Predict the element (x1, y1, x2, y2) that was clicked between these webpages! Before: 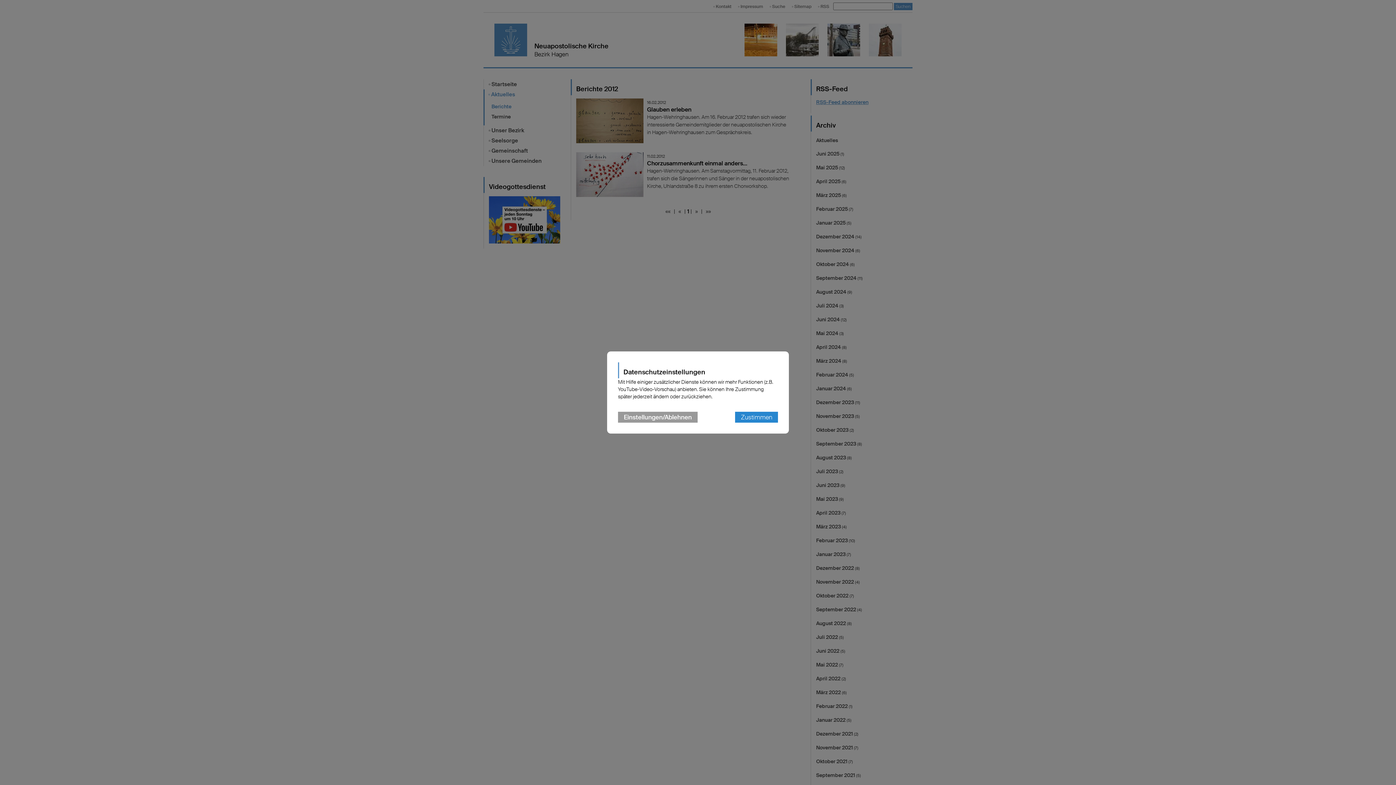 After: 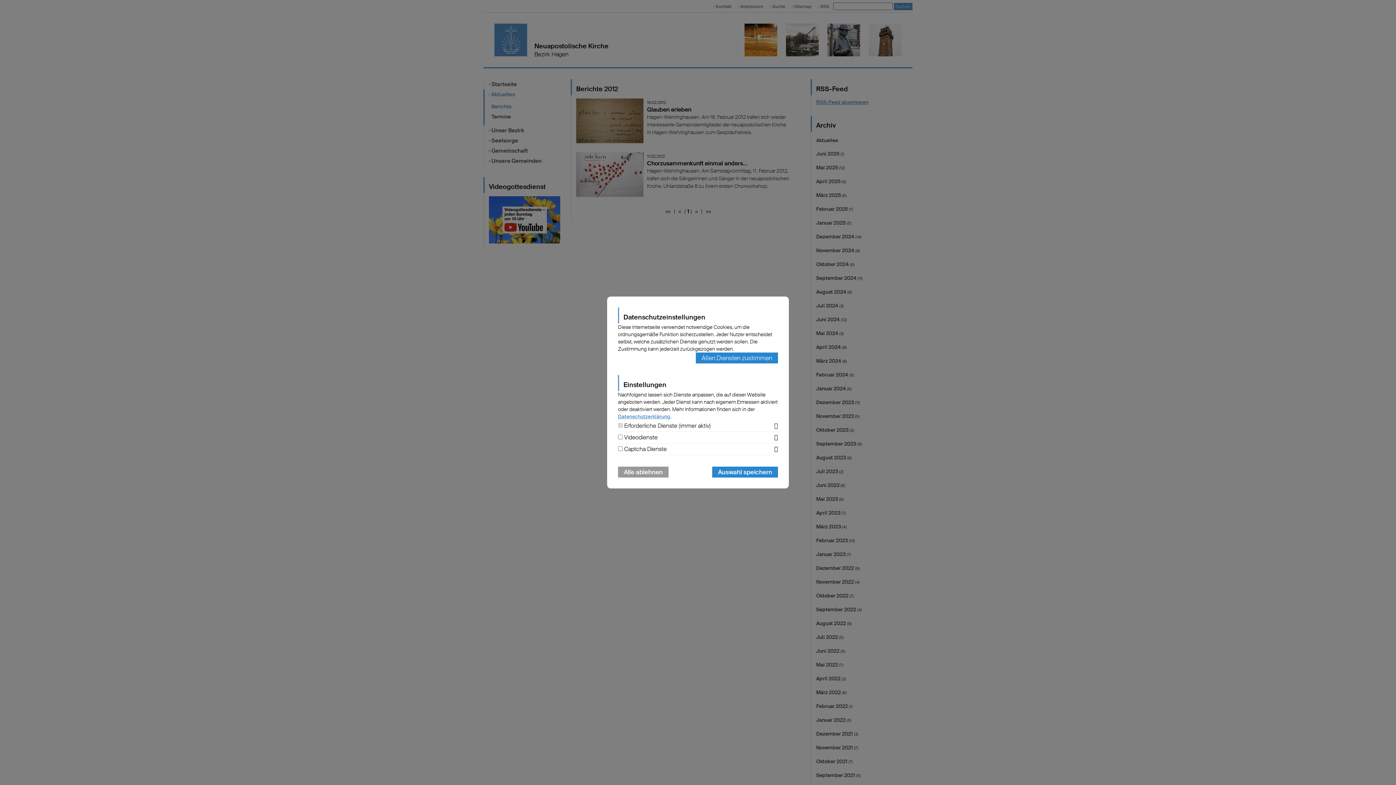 Action: label: Einstellungen/Ablehnen bbox: (618, 412, 697, 422)